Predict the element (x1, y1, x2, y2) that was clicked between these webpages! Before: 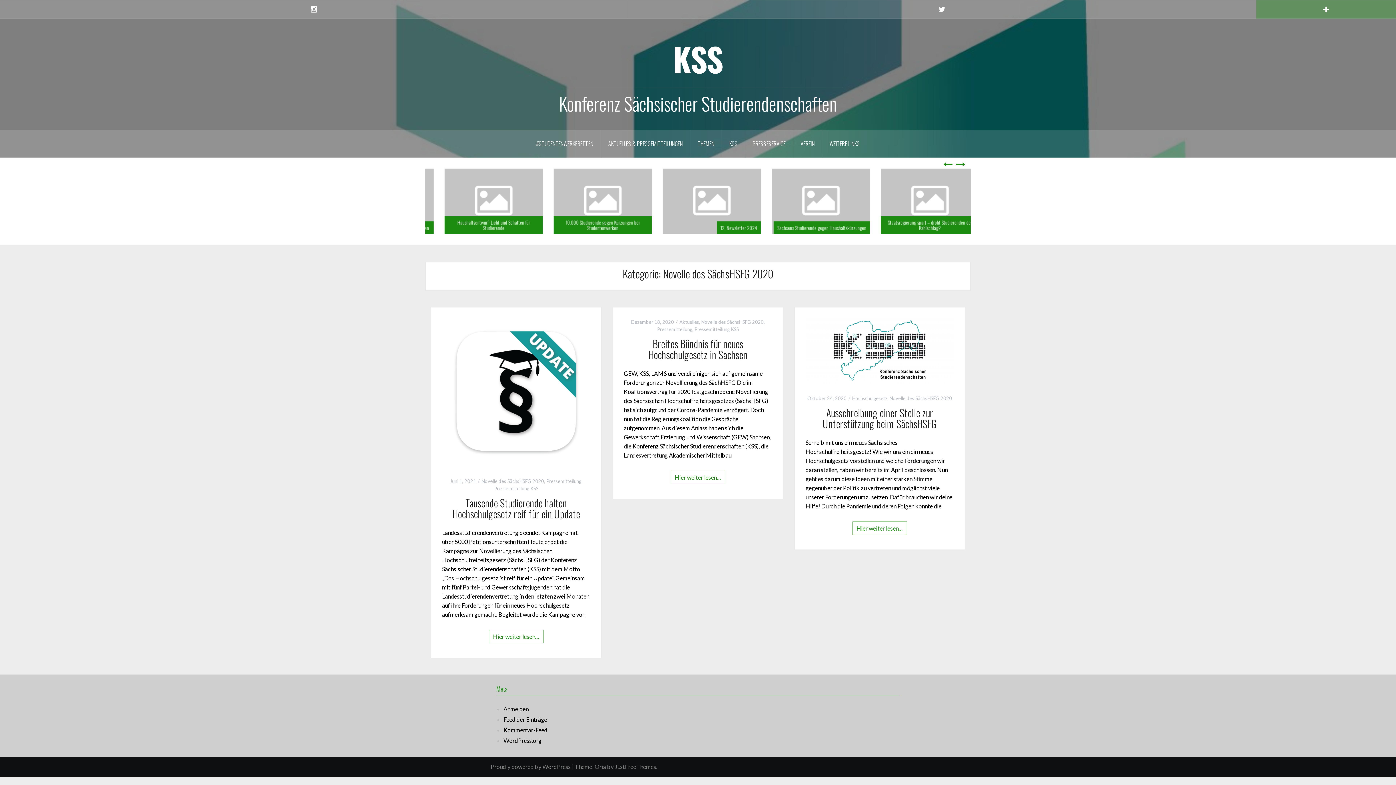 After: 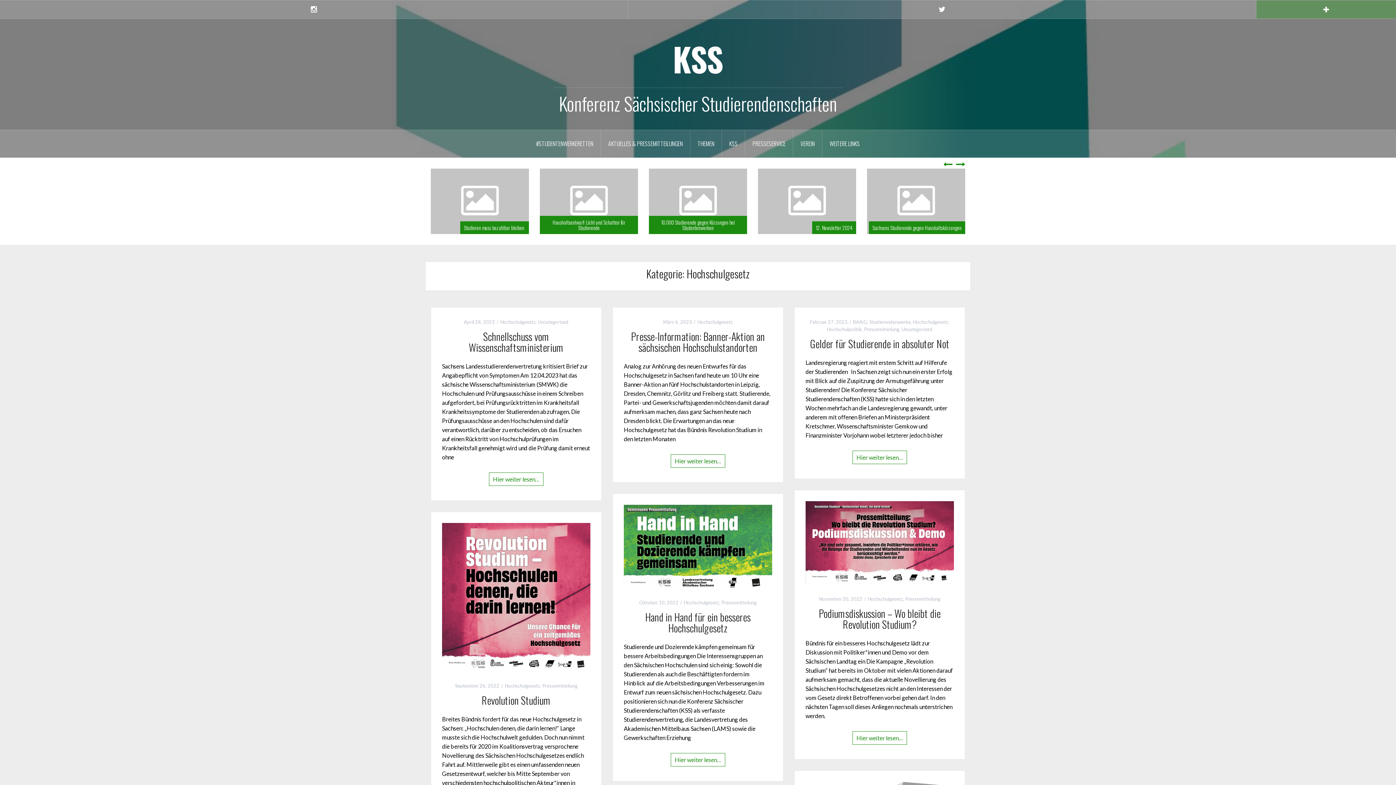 Action: bbox: (852, 395, 887, 401) label: Hochschulgesetz